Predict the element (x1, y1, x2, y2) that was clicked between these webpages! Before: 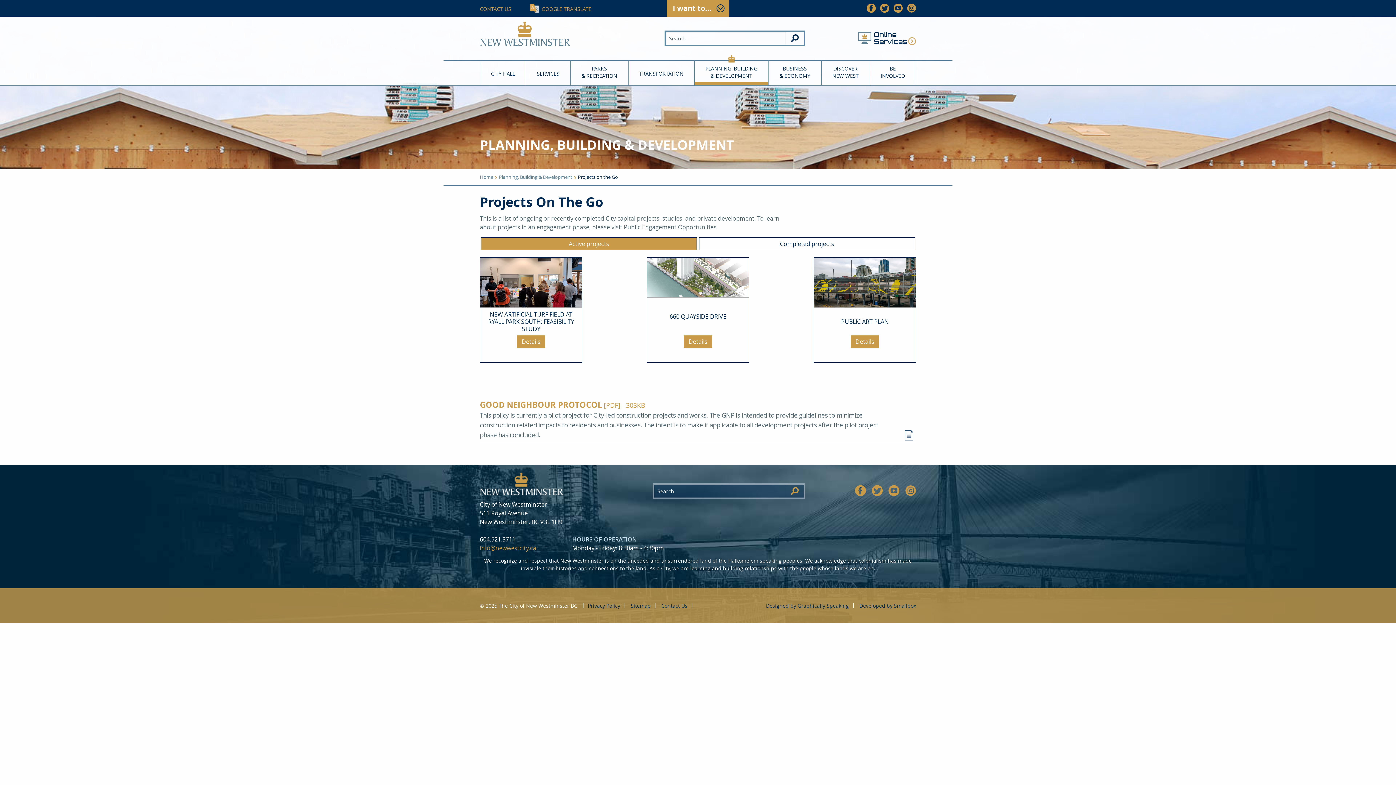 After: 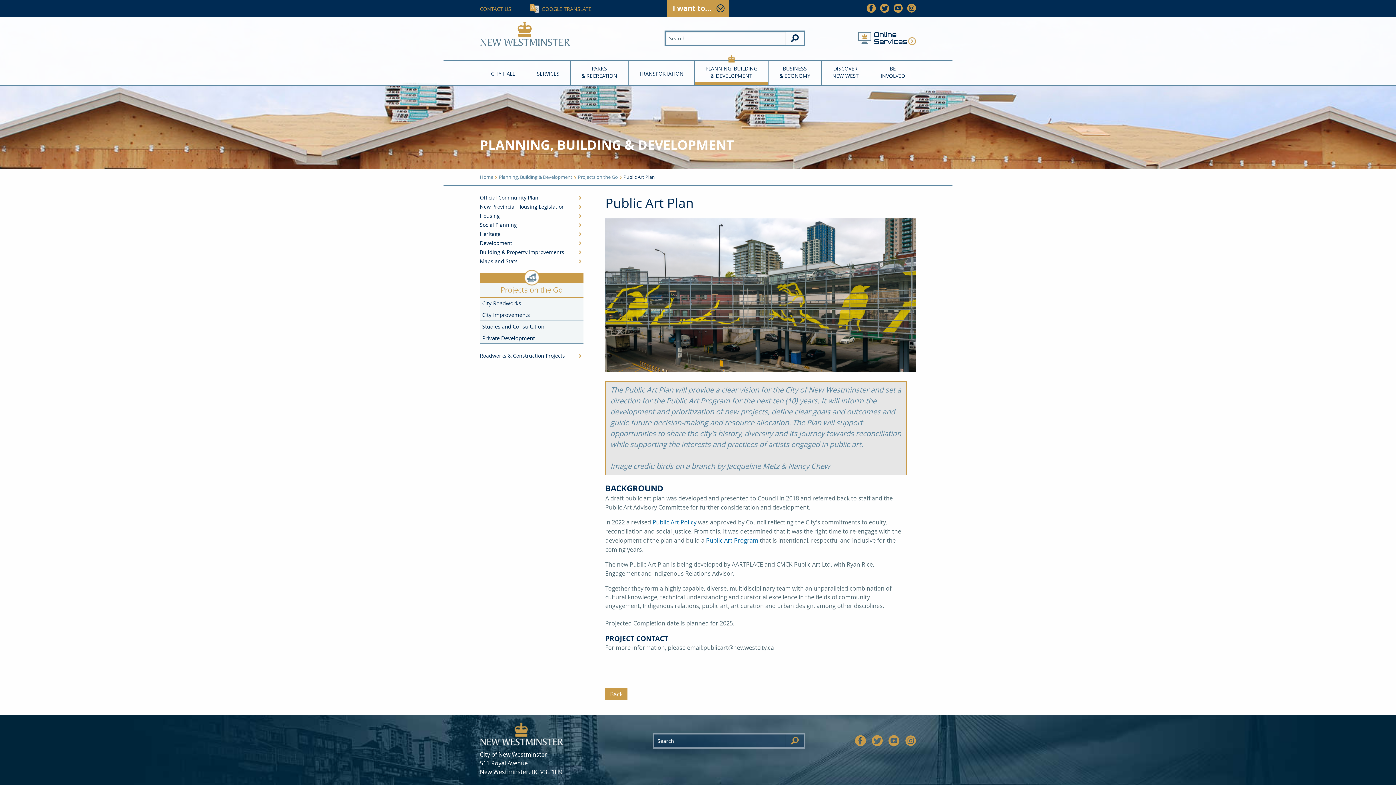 Action: bbox: (841, 317, 888, 325) label: PUBLIC ART PLAN